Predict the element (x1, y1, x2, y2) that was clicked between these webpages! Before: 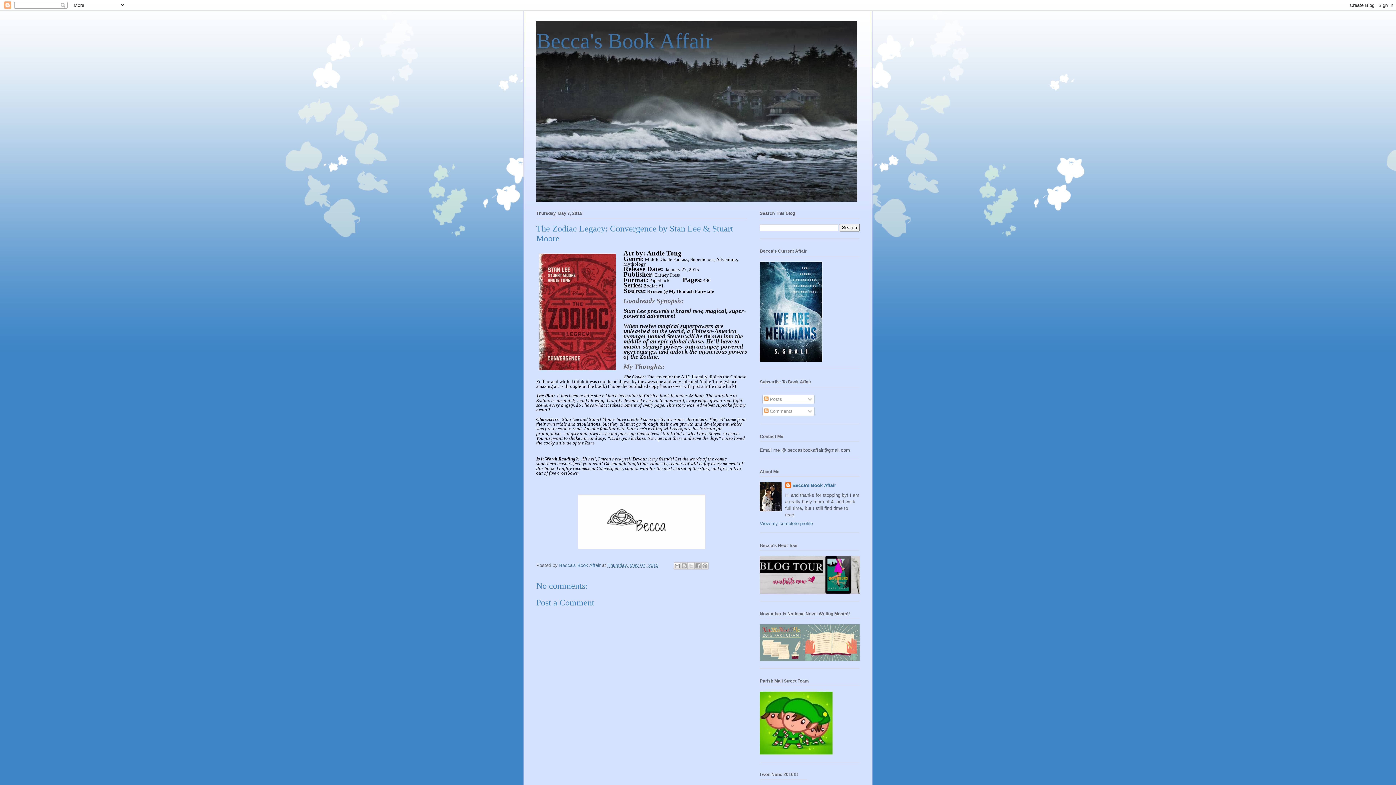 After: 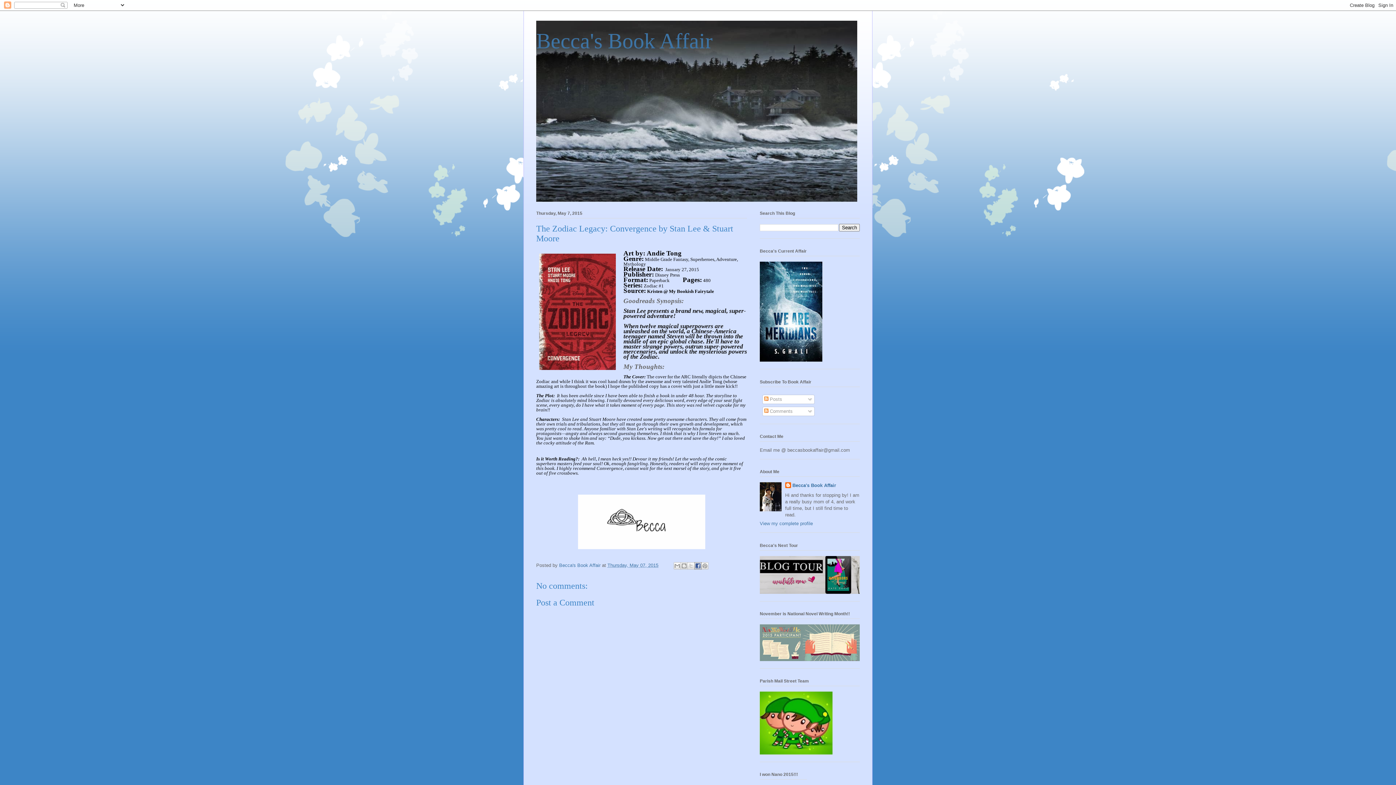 Action: label: Share to Facebook bbox: (694, 562, 701, 569)